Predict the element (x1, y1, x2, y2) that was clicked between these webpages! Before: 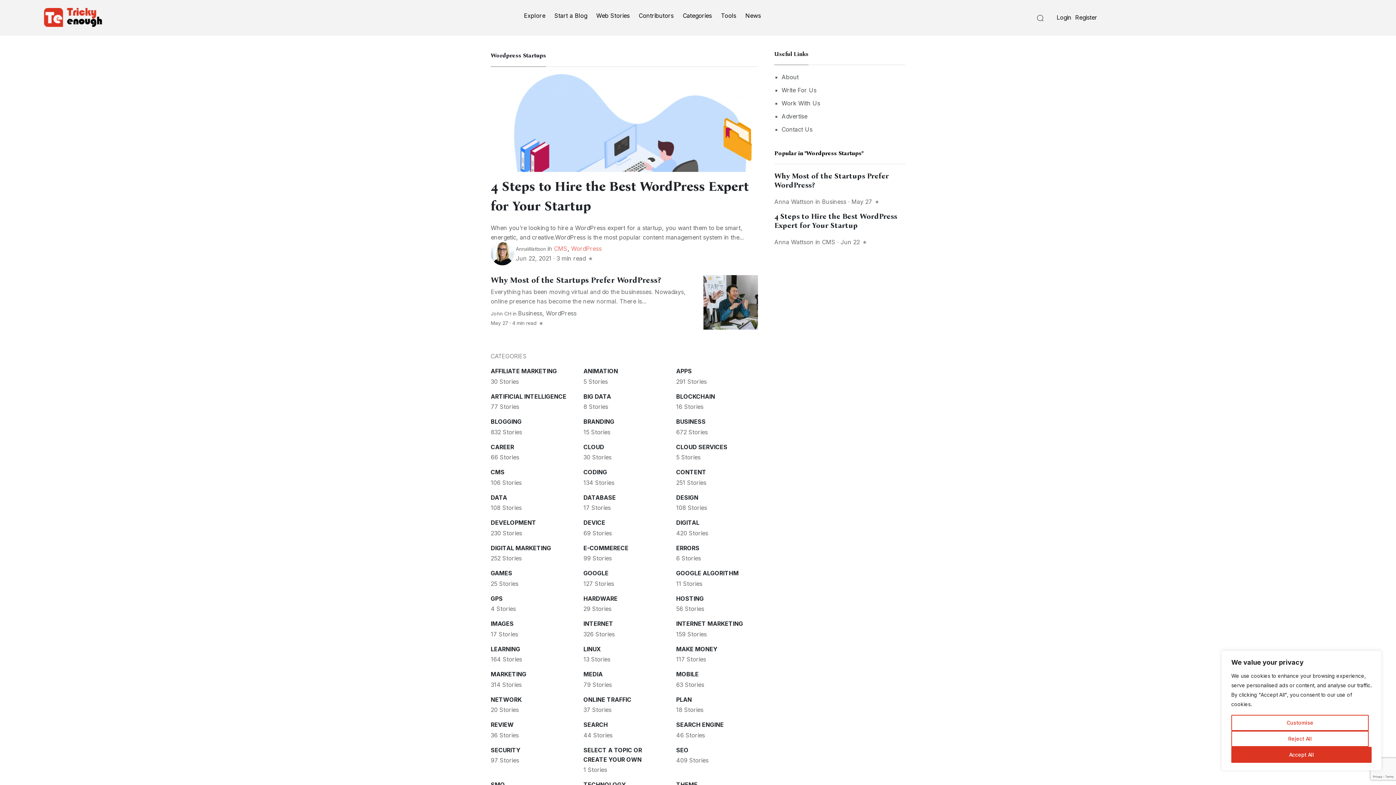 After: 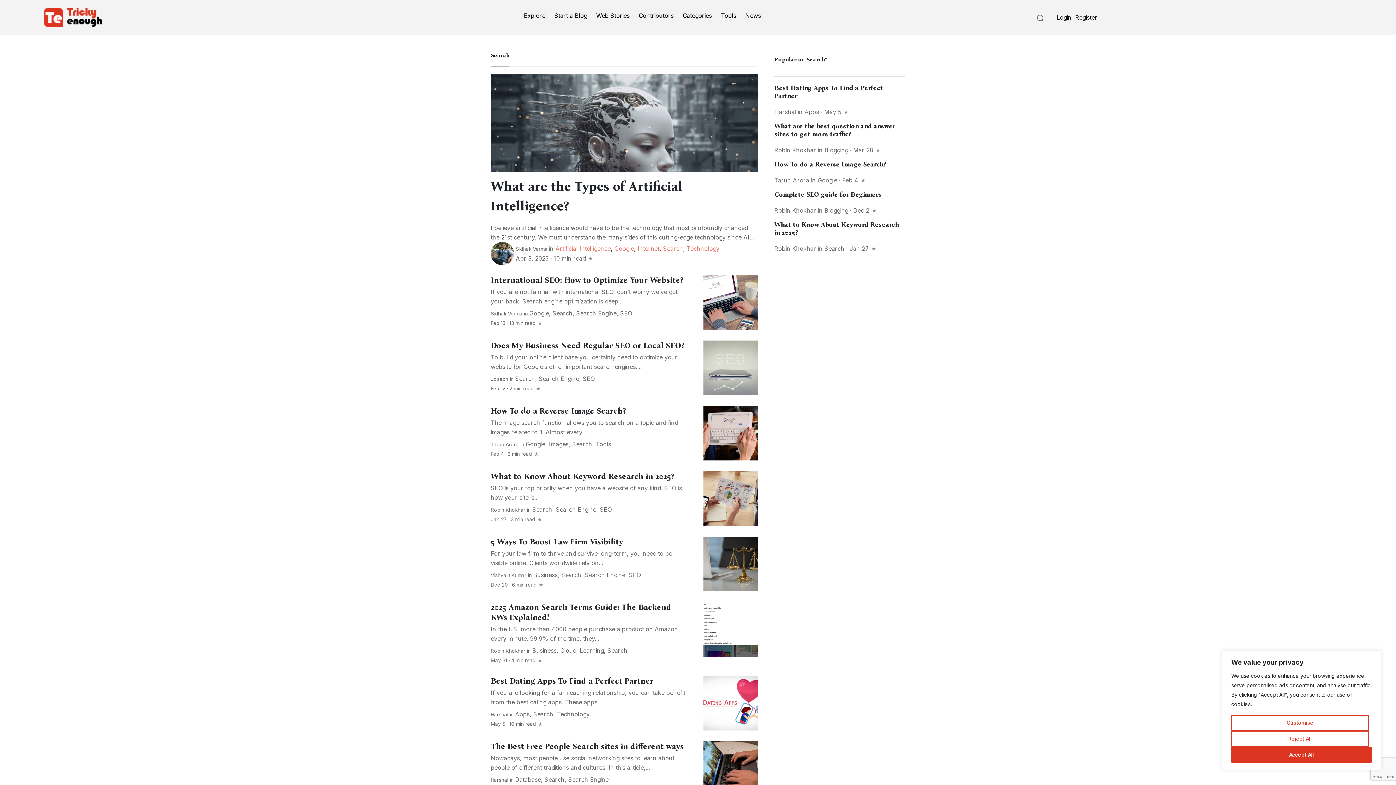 Action: bbox: (583, 730, 665, 740) label: 44 Stories